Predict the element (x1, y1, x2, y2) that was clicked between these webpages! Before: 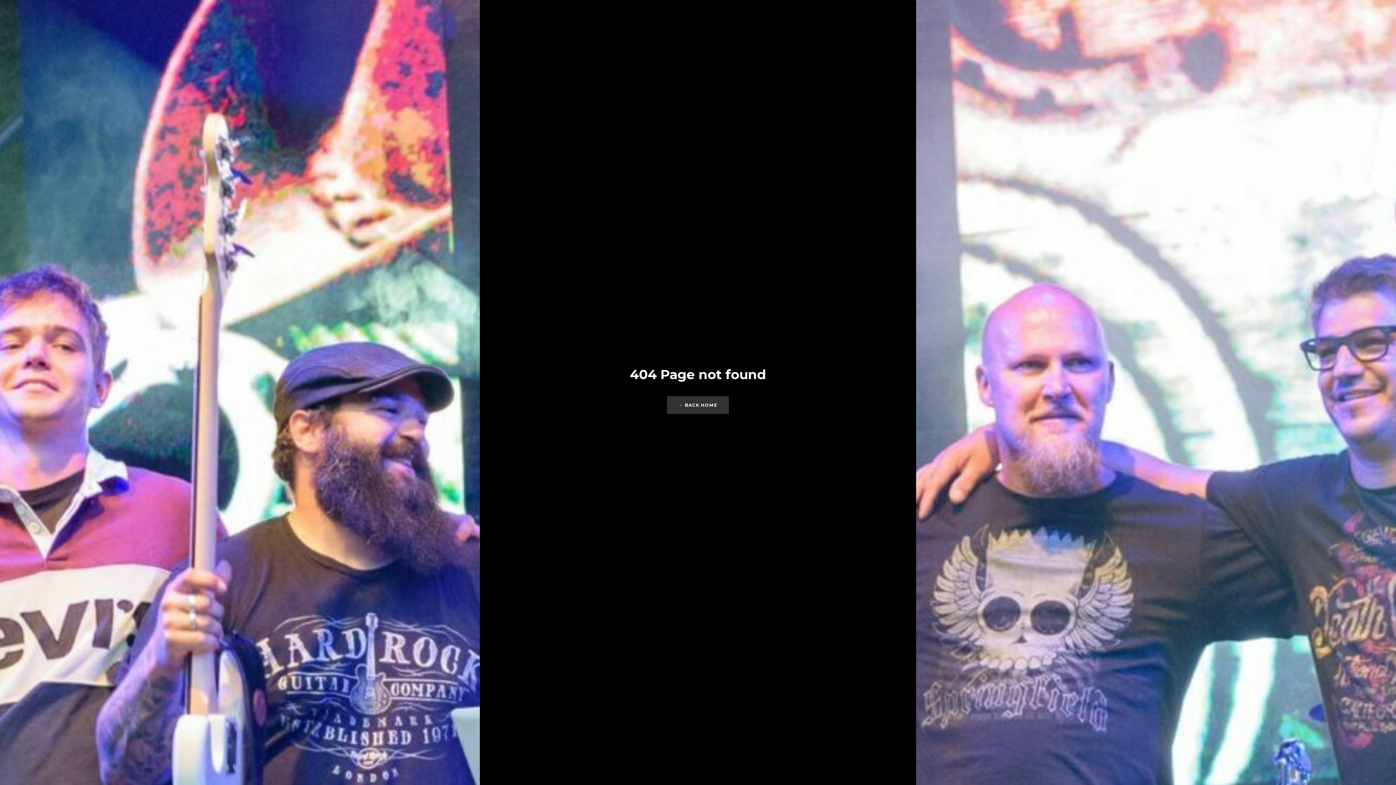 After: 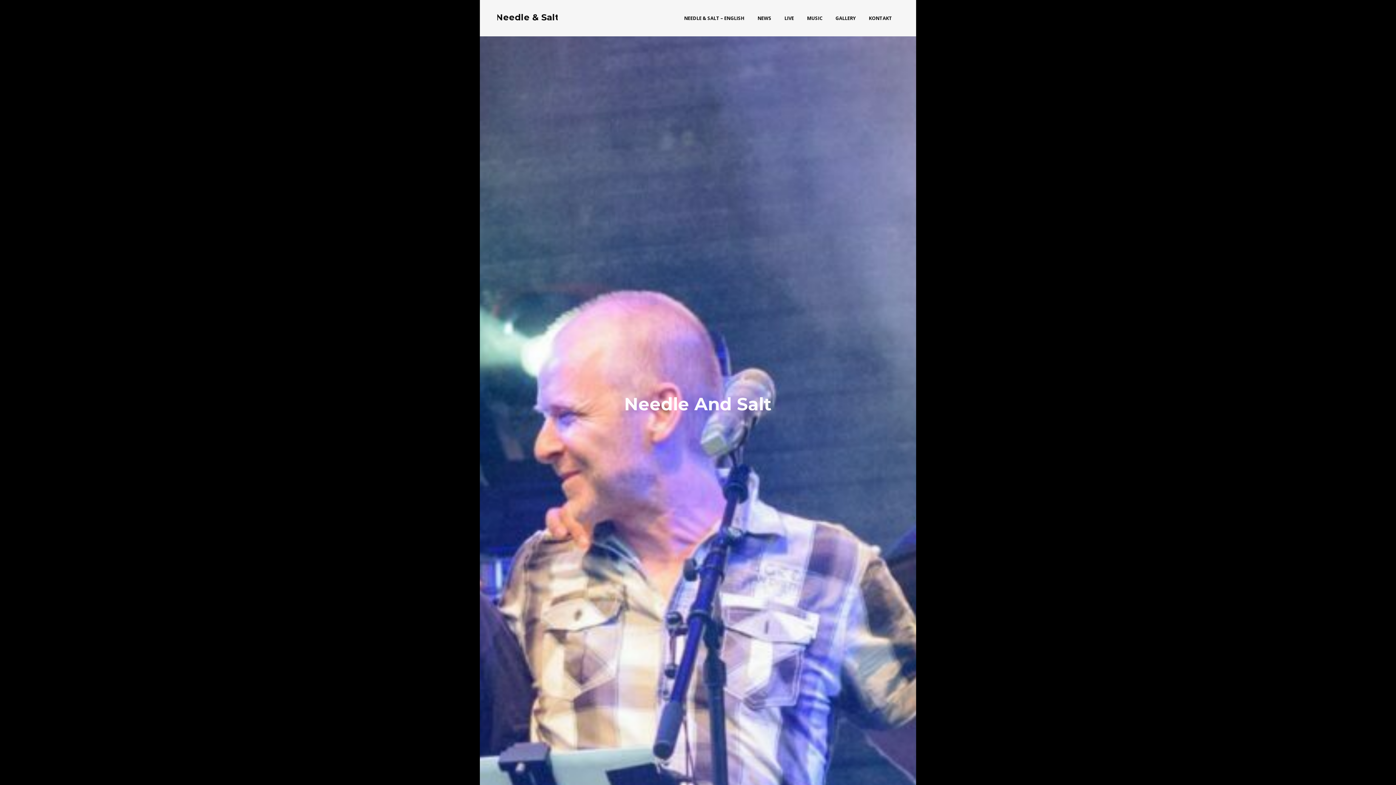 Action: label: ← BACK HOME bbox: (667, 396, 729, 414)